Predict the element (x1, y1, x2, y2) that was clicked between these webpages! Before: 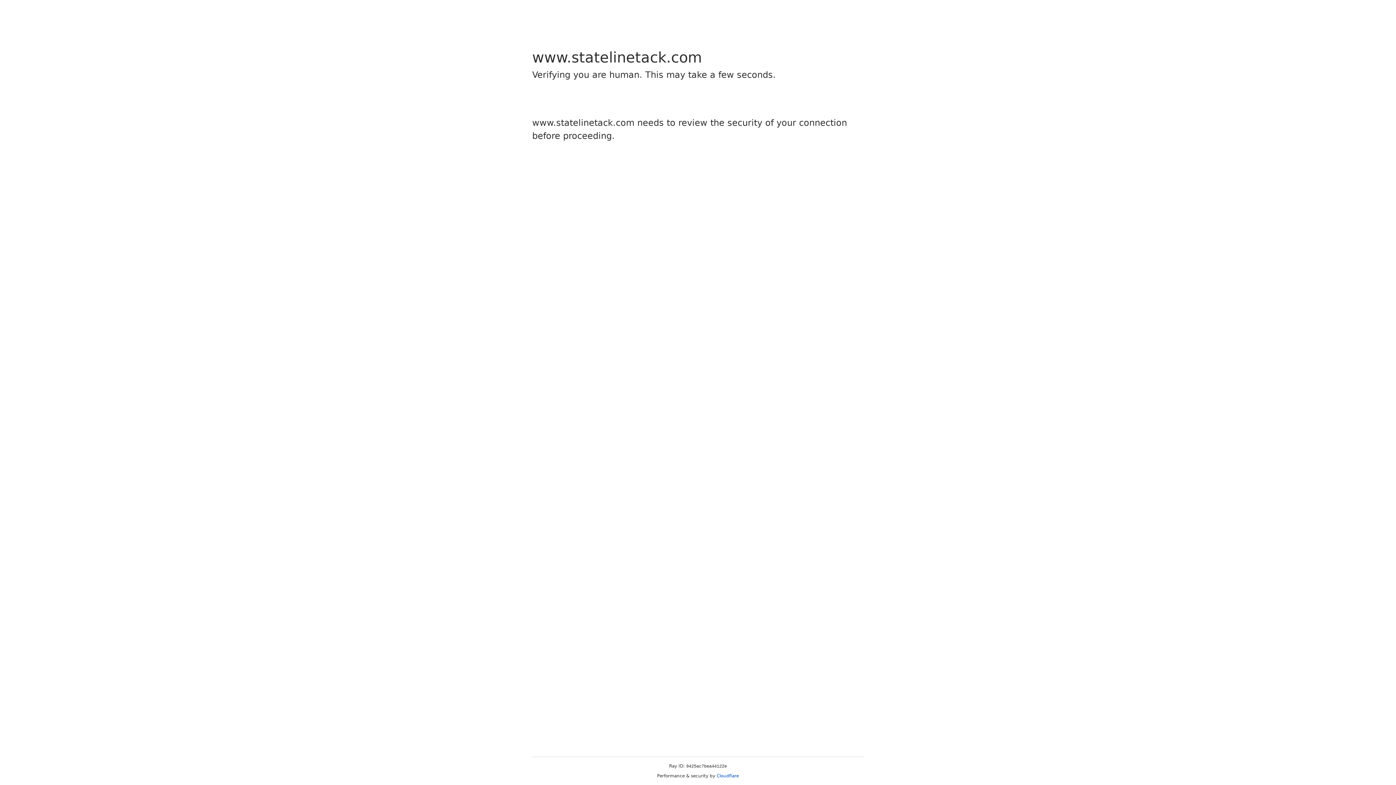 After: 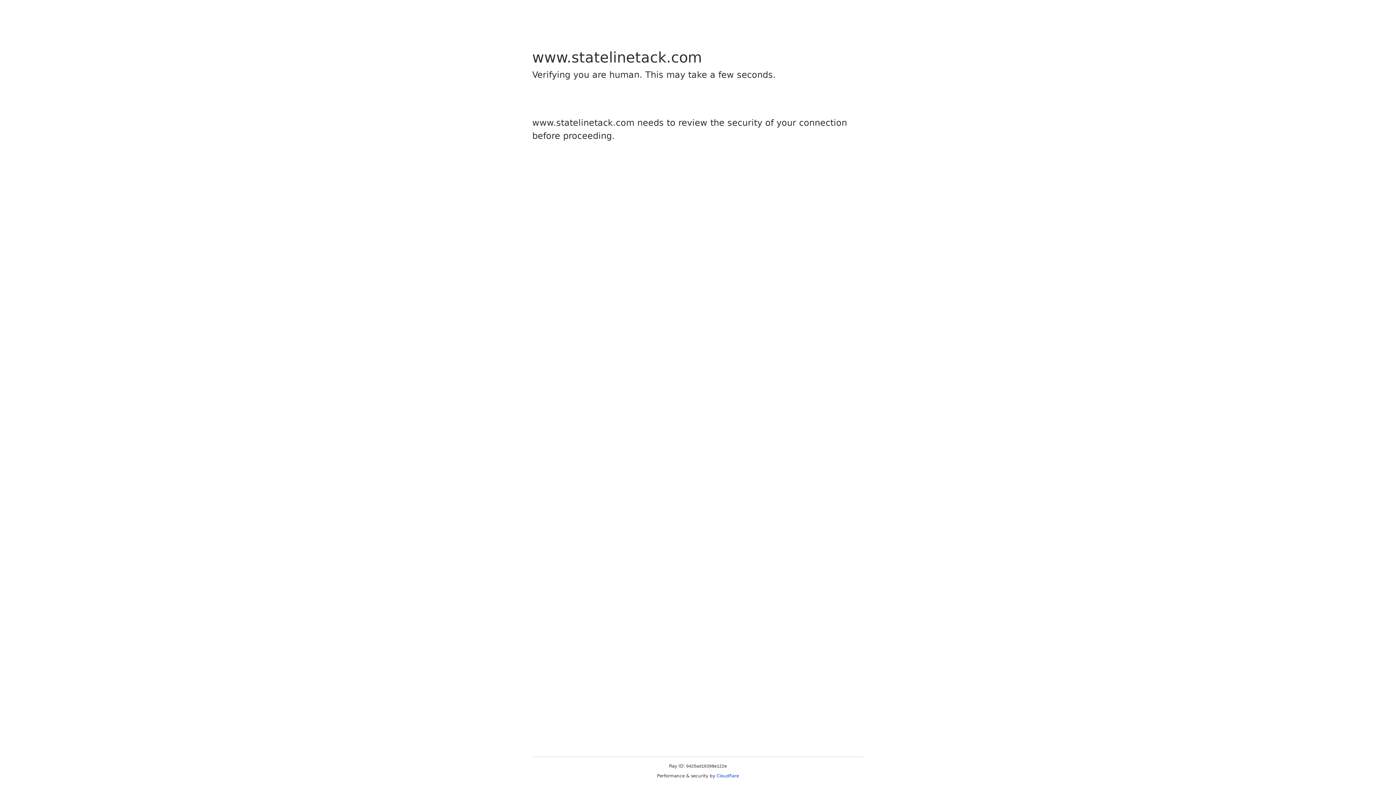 Action: label: Cloudflare bbox: (716, 773, 739, 778)